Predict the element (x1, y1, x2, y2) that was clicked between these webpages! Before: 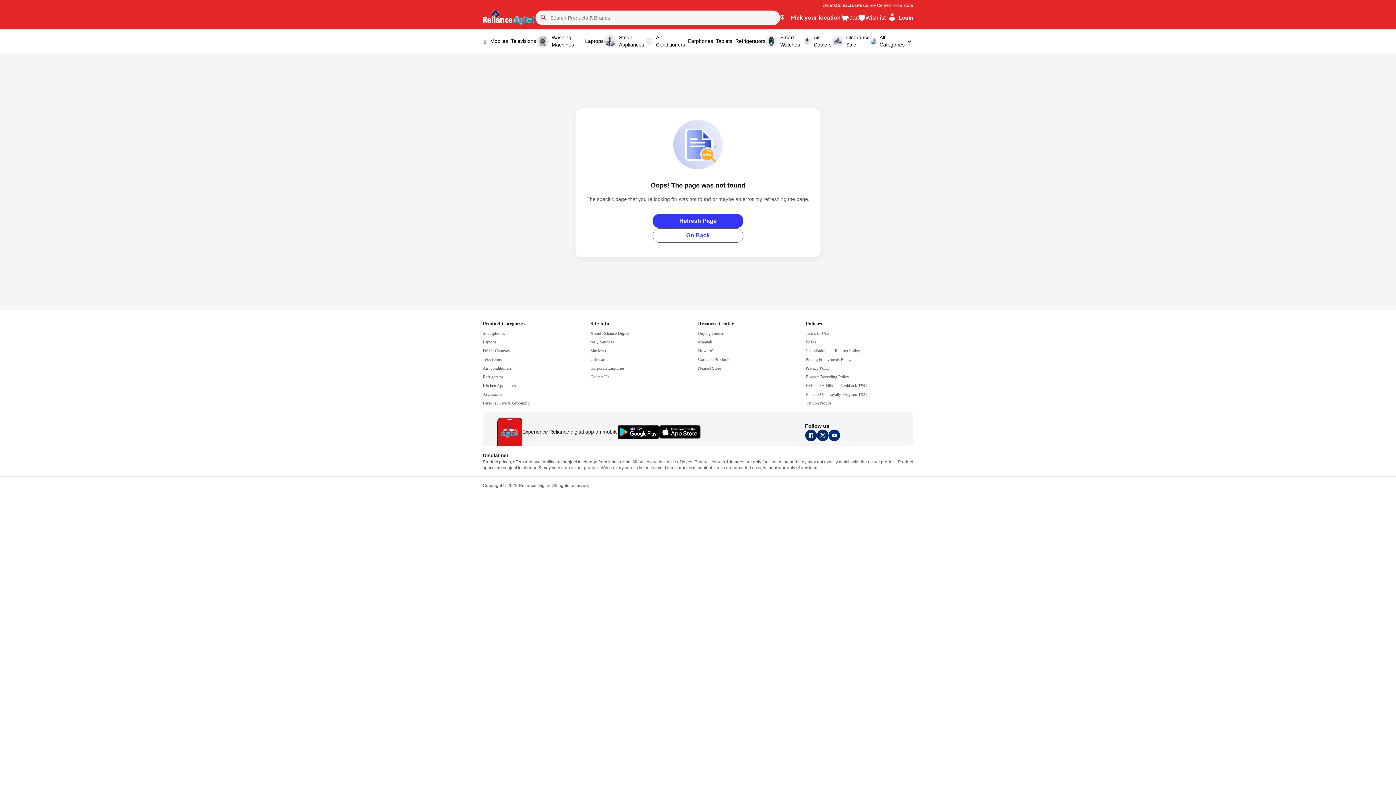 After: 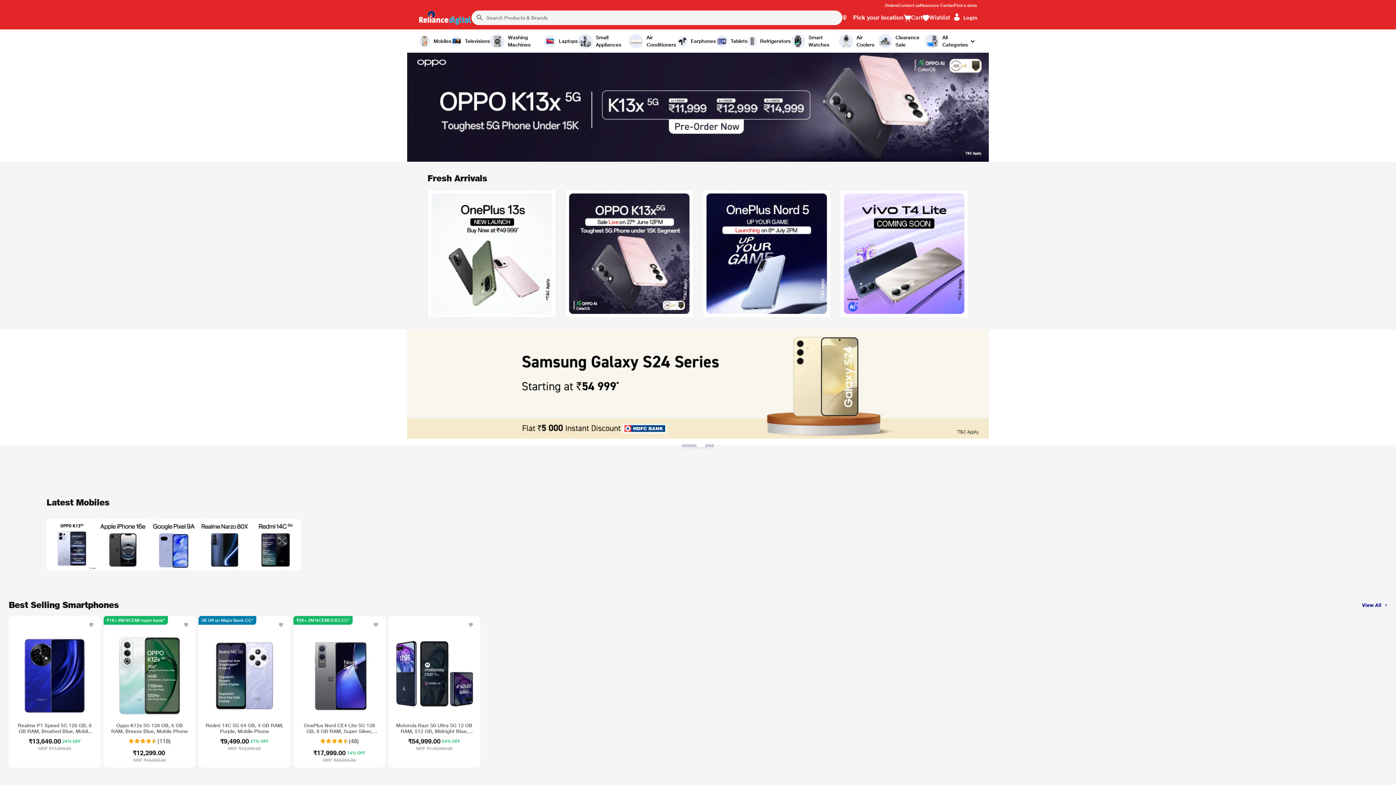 Action: bbox: (482, 36, 508, 45) label: open Mobiles